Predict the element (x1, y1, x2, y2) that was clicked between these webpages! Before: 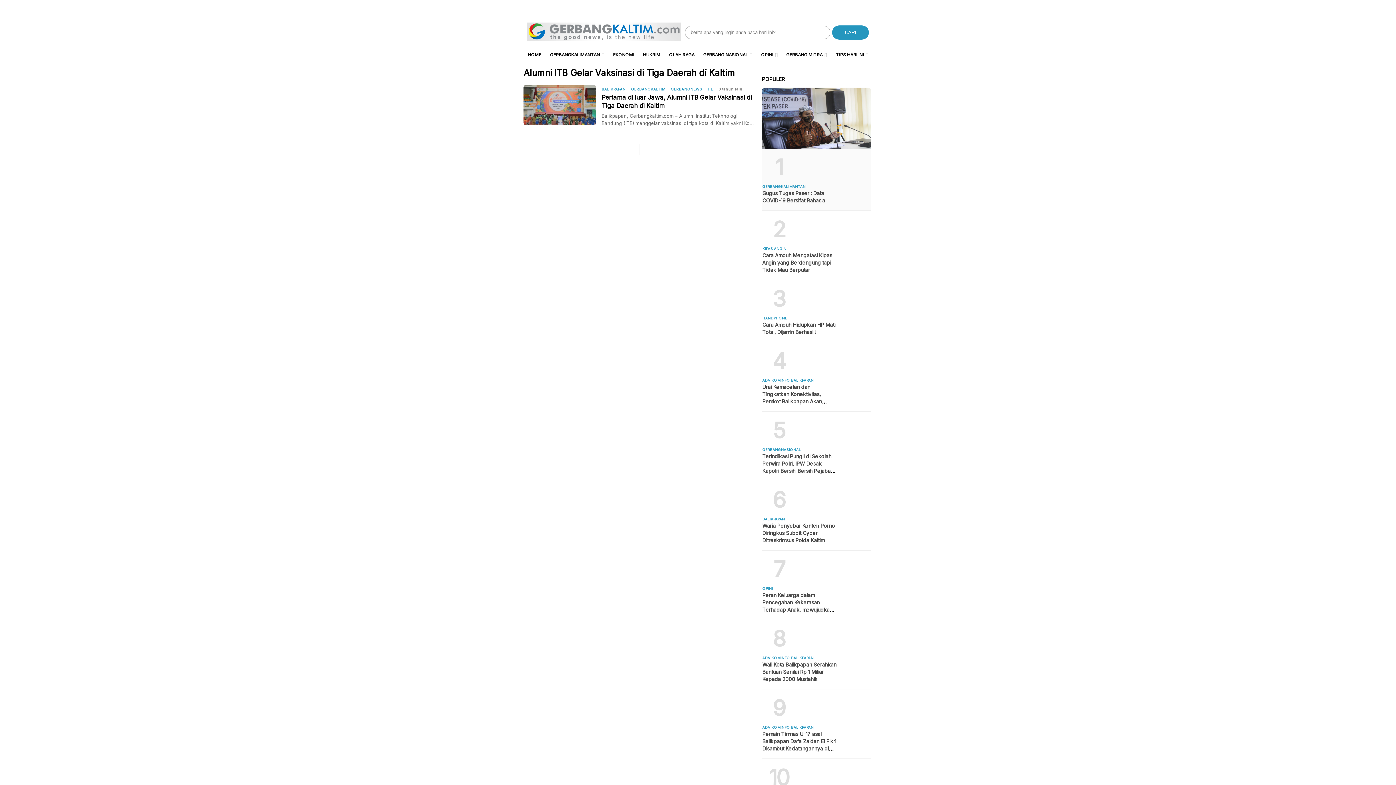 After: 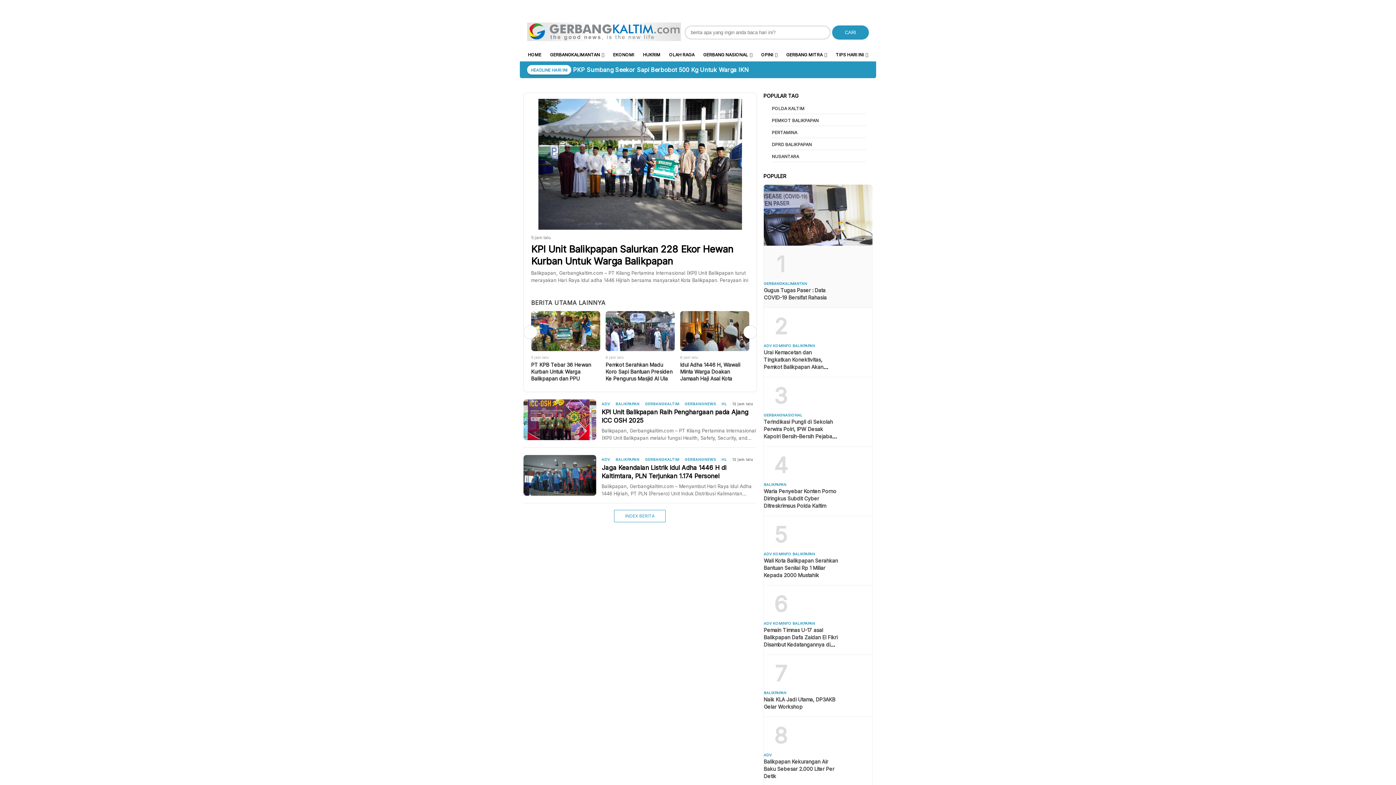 Action: bbox: (670, 87, 702, 91) label: GERBANGNEWS